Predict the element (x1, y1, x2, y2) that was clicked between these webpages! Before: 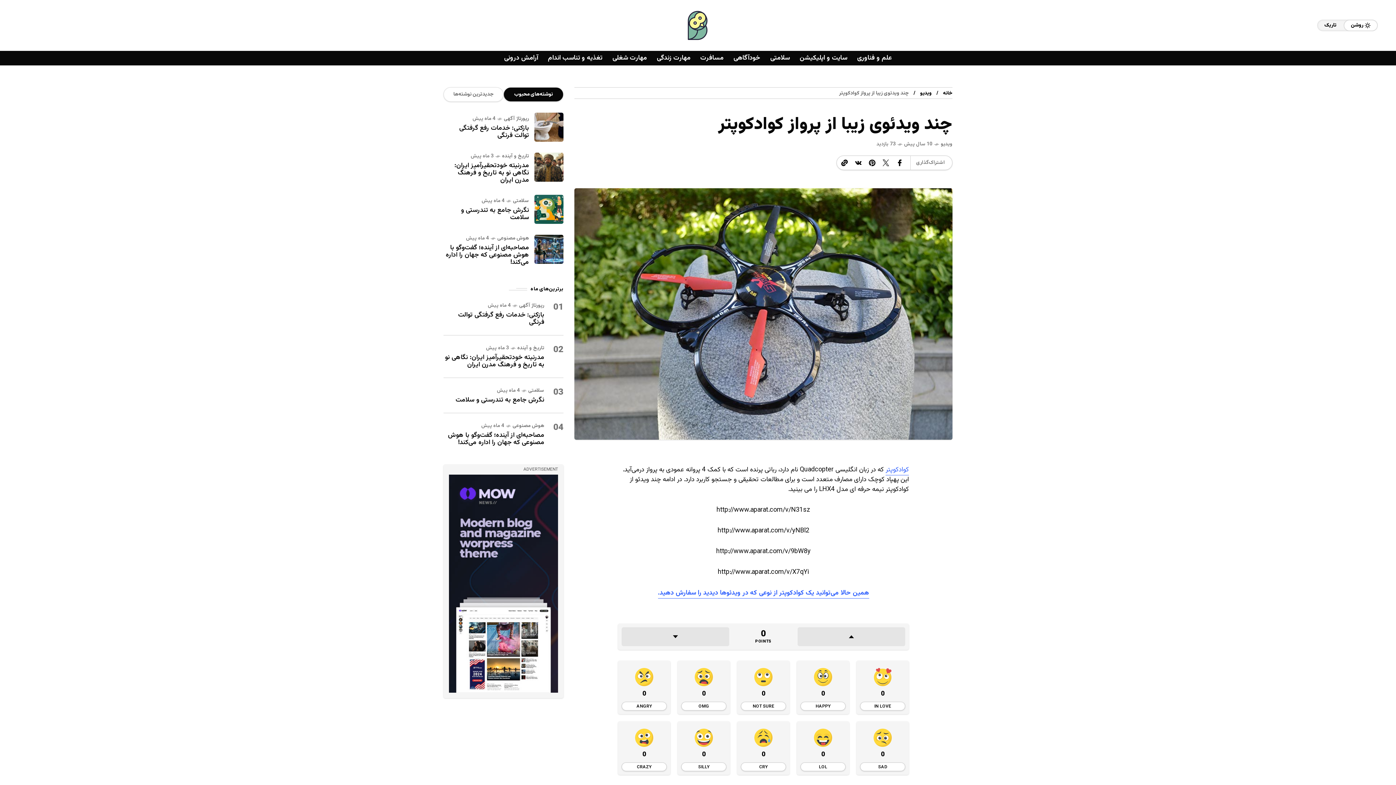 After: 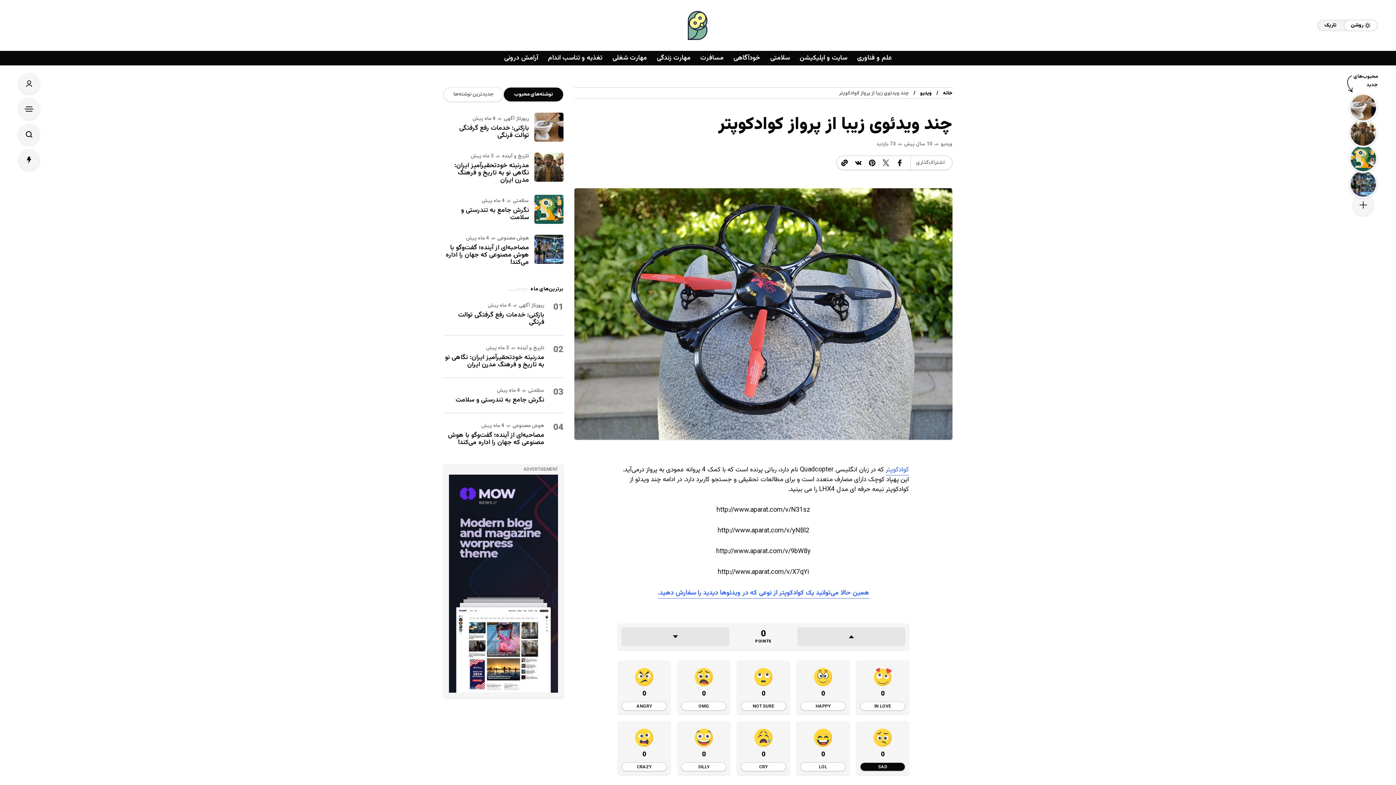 Action: label: 0
SAD bbox: (856, 721, 909, 775)